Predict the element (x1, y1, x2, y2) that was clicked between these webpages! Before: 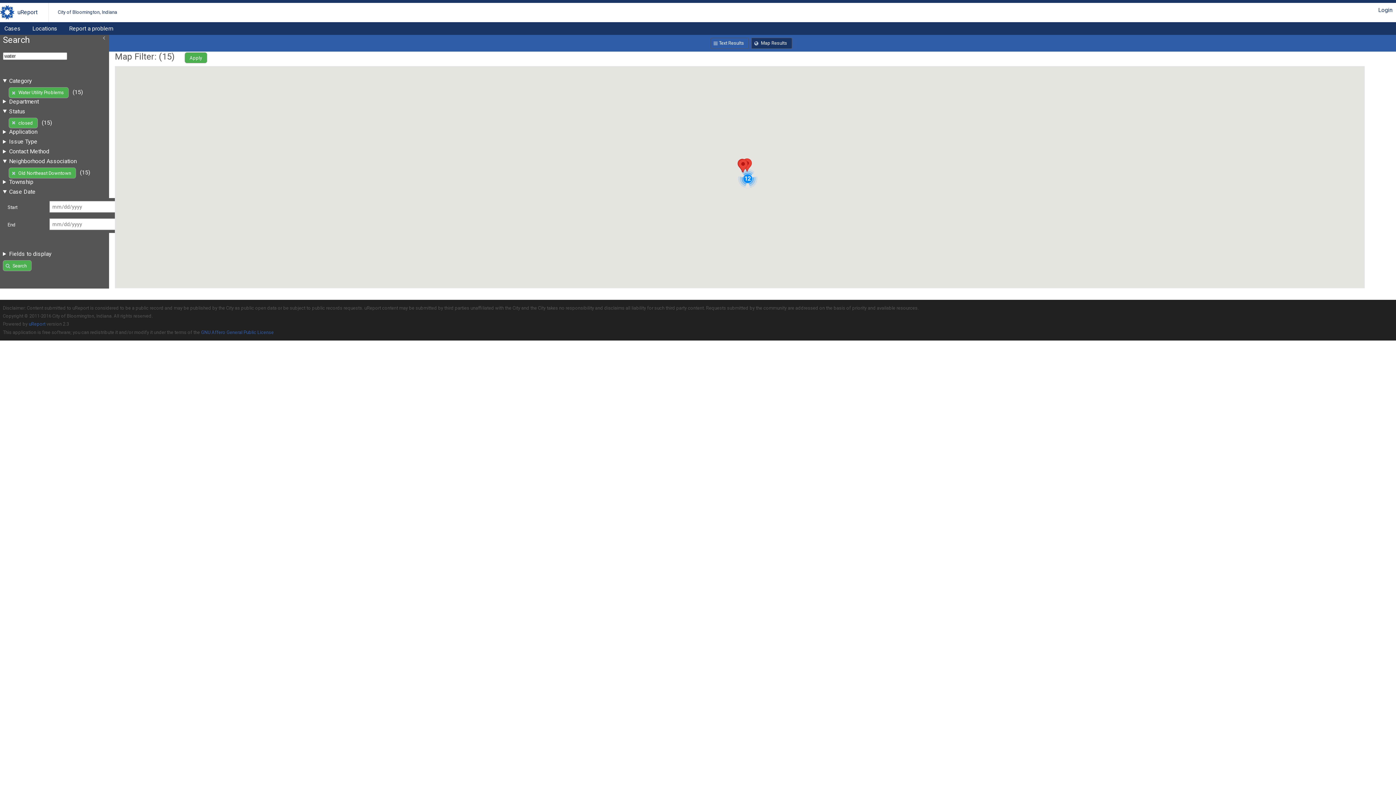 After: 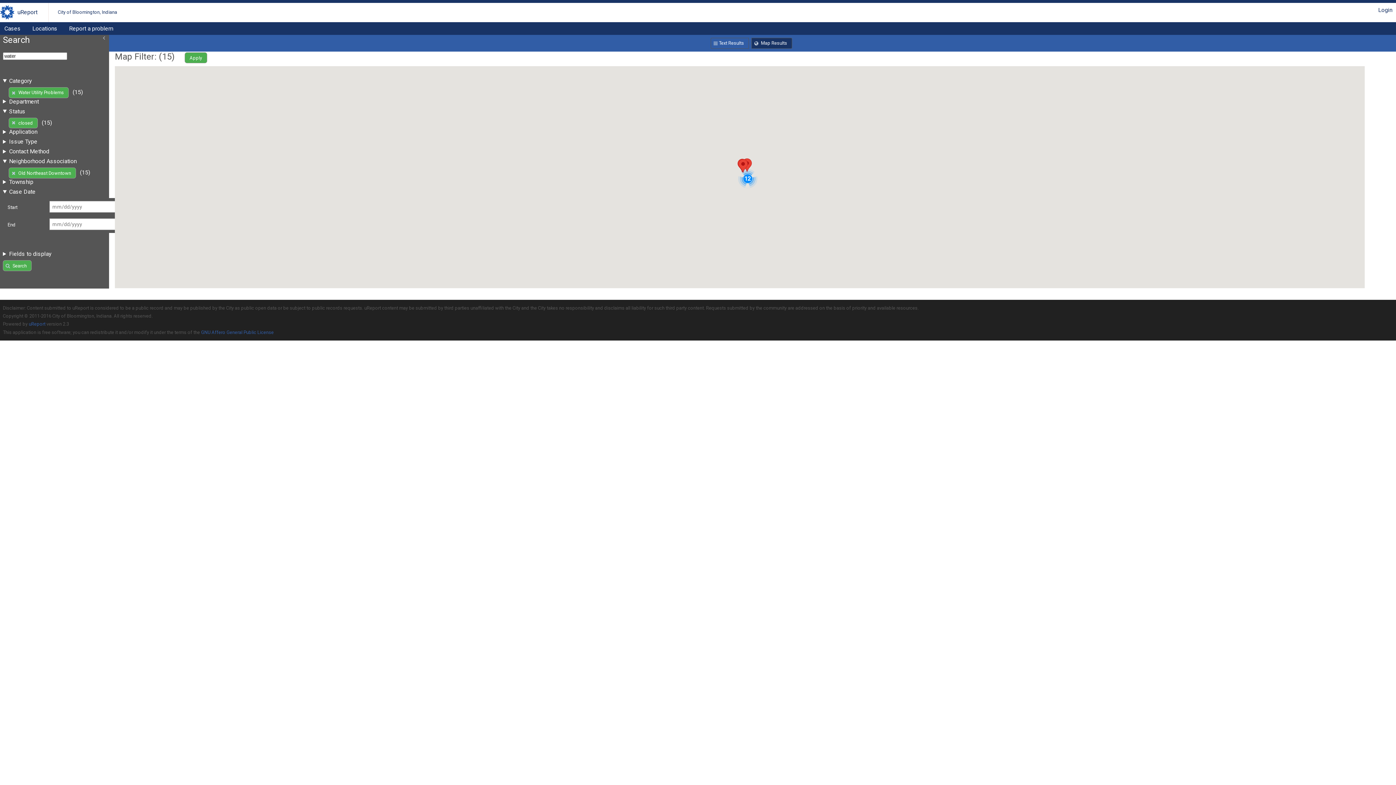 Action: label: Map Results bbox: (751, 37, 792, 48)